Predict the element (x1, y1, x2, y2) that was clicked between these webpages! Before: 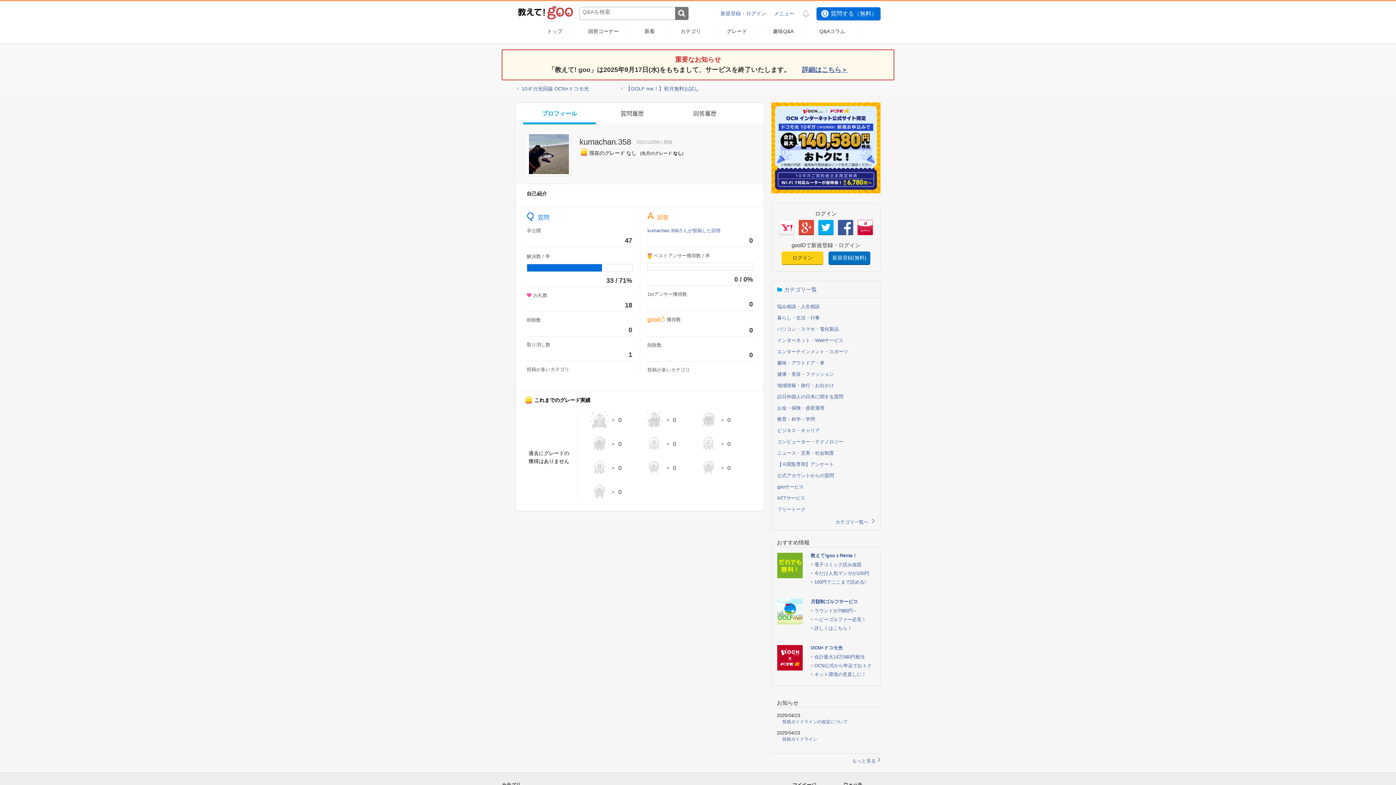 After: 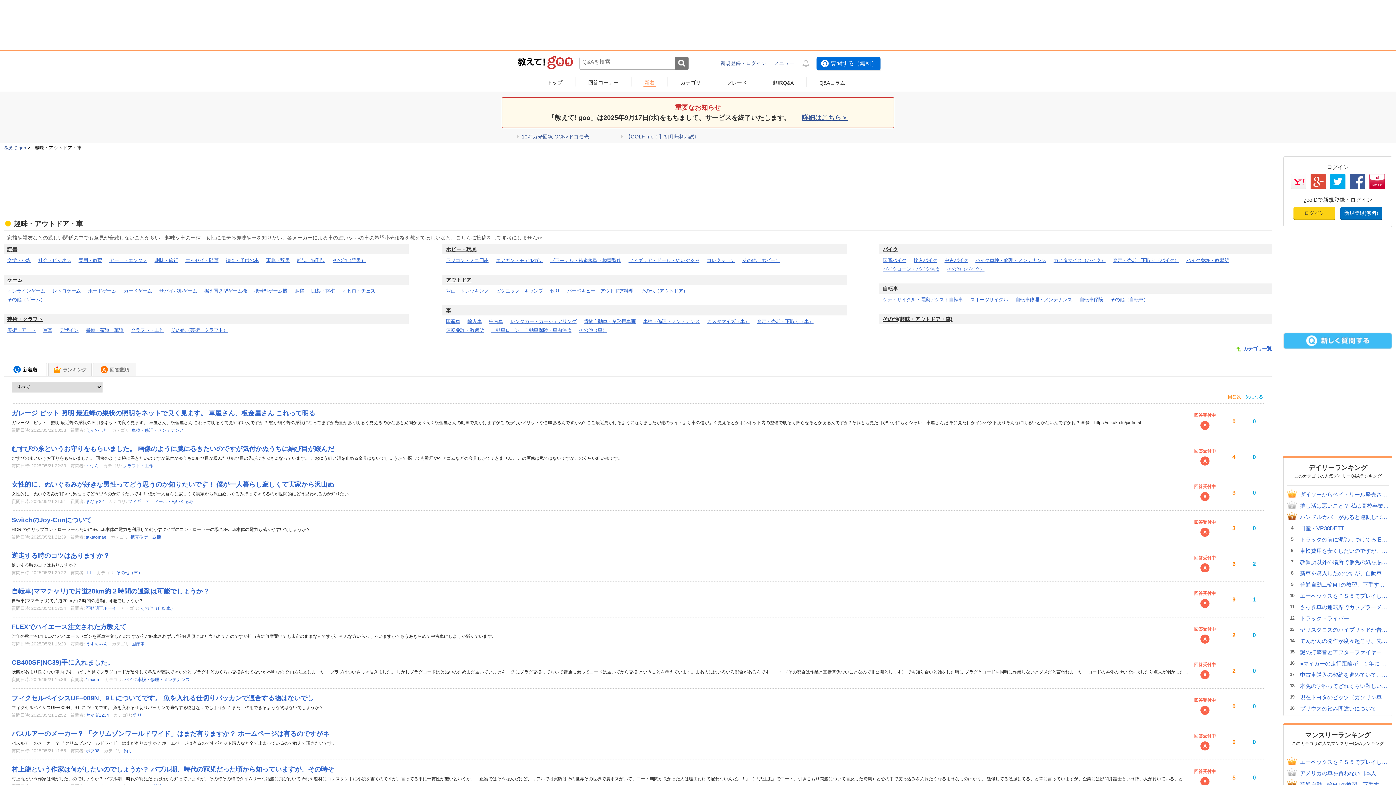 Action: label: 趣味・アウトドア・車 bbox: (777, 360, 824, 365)